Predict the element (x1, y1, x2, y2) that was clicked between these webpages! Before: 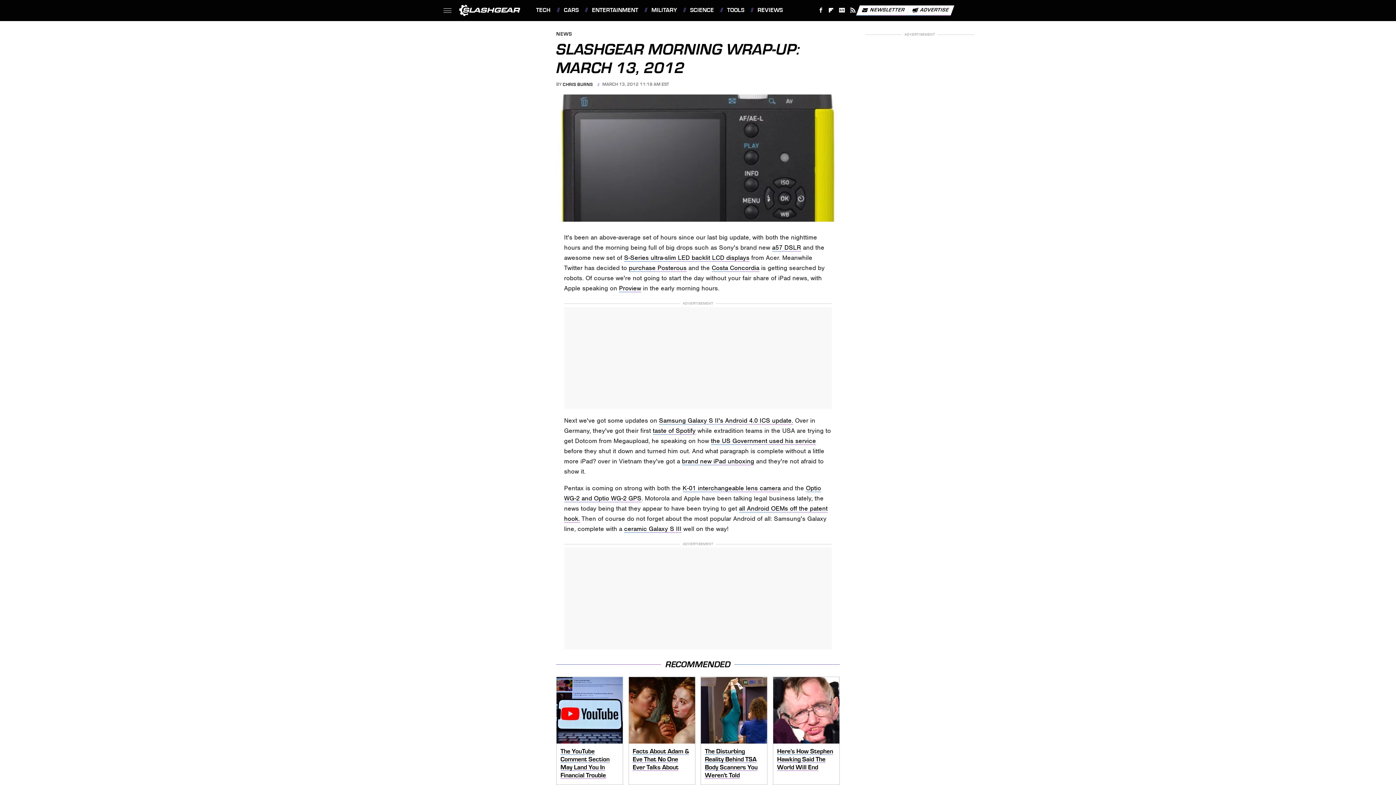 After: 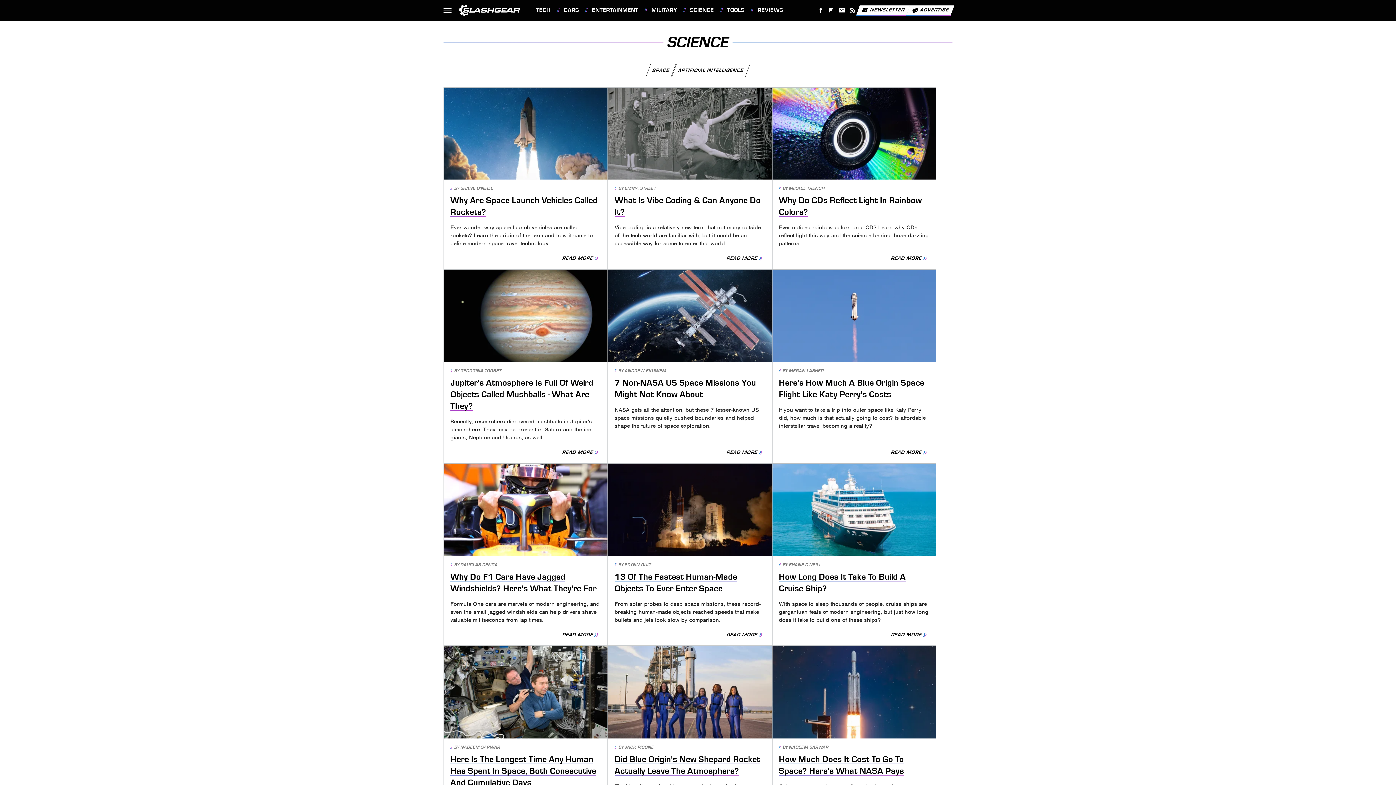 Action: bbox: (683, 0, 714, 20) label: SCIENCE